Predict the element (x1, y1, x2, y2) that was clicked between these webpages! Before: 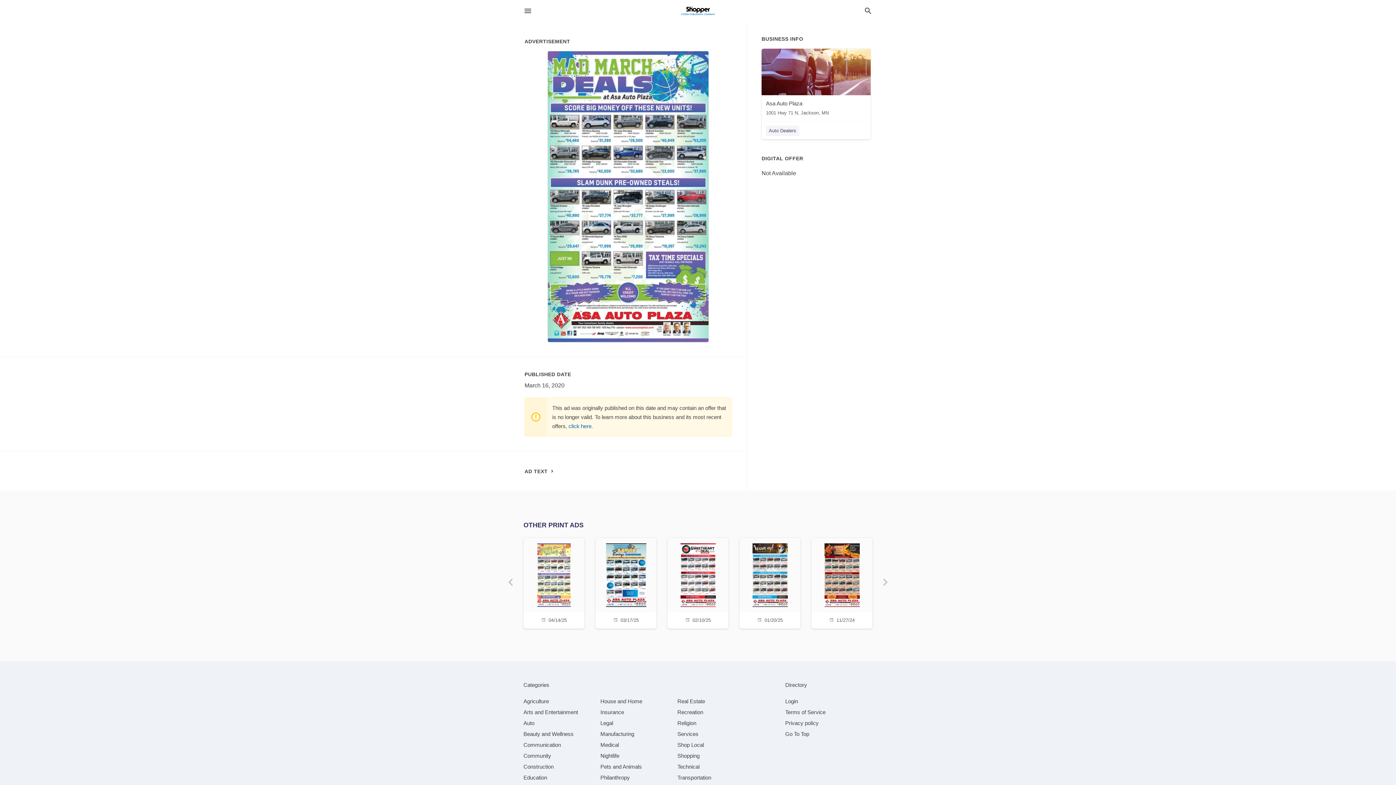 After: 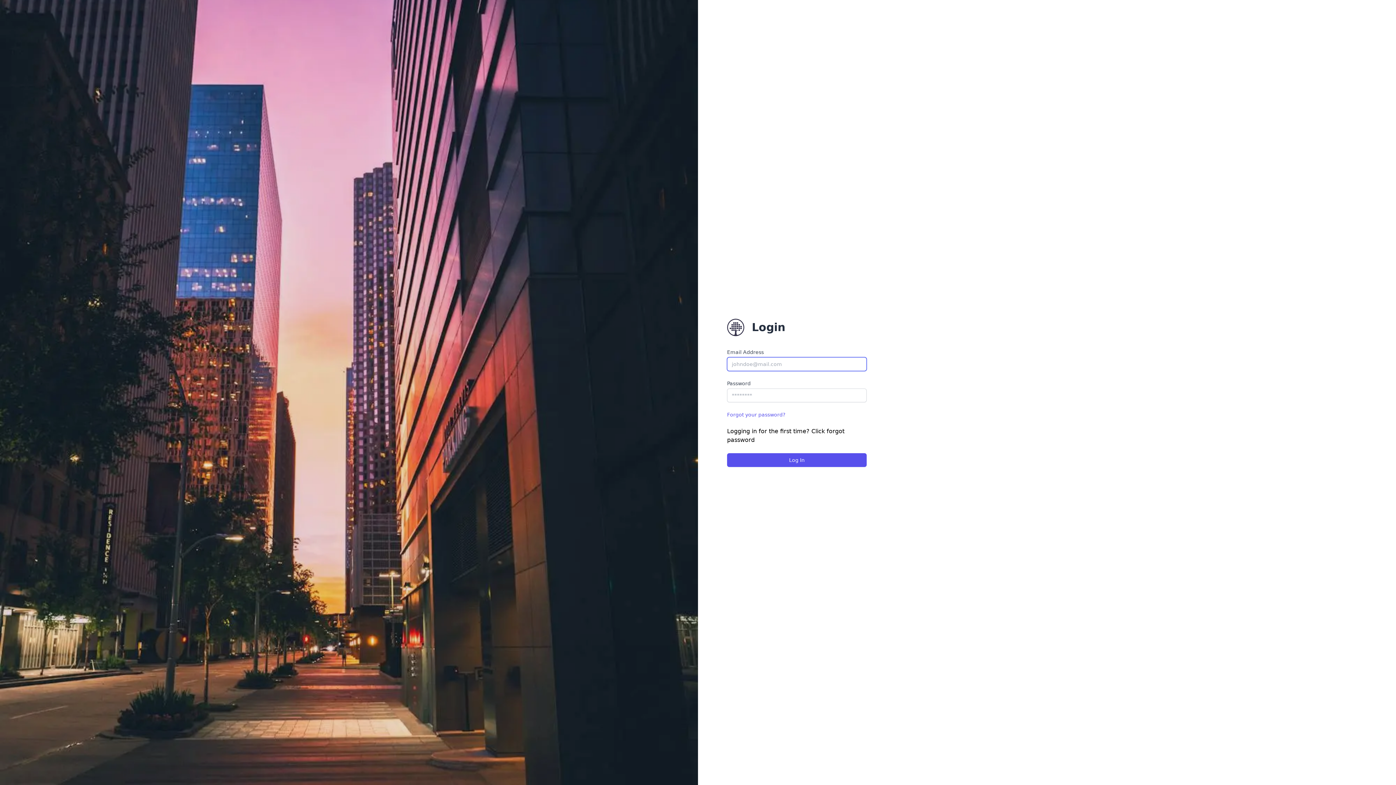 Action: bbox: (785, 698, 798, 704) label: Login